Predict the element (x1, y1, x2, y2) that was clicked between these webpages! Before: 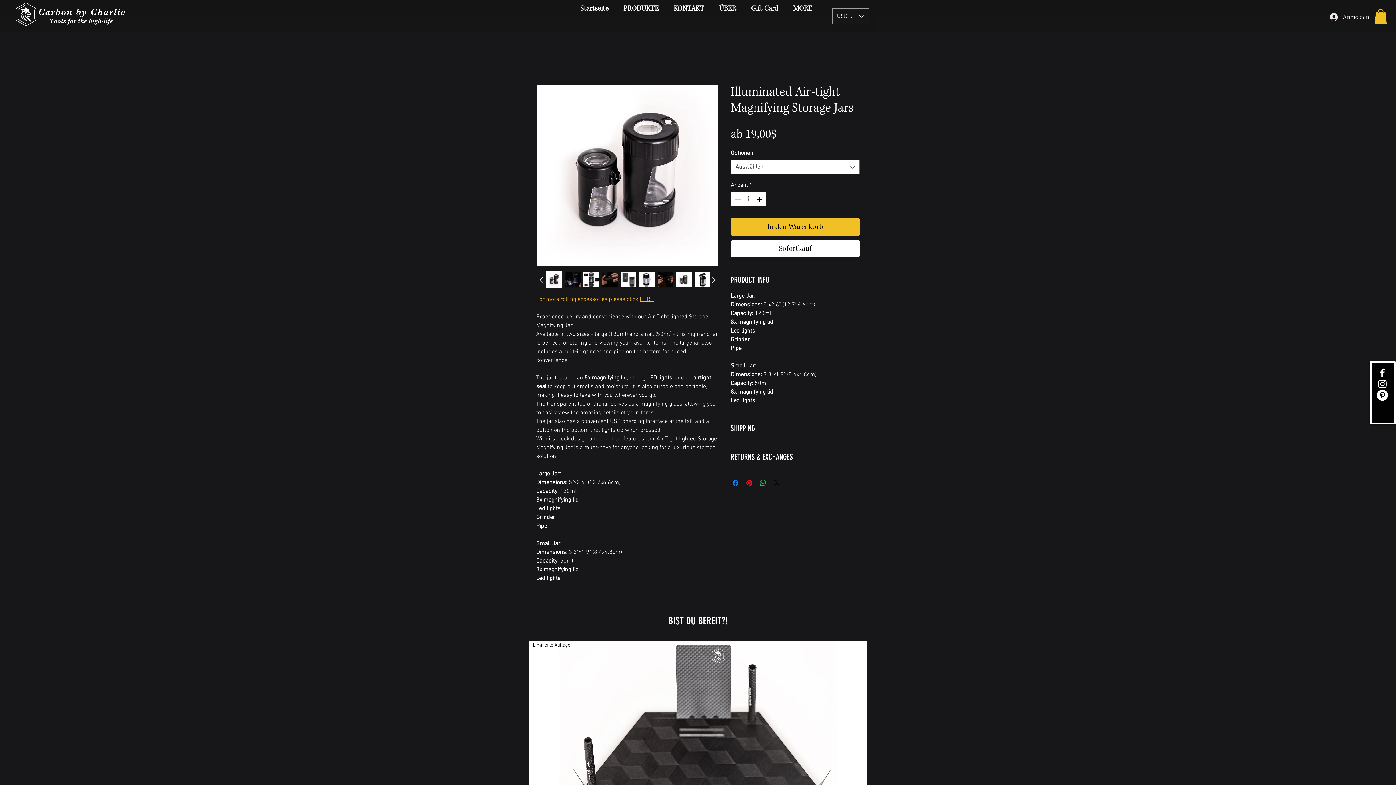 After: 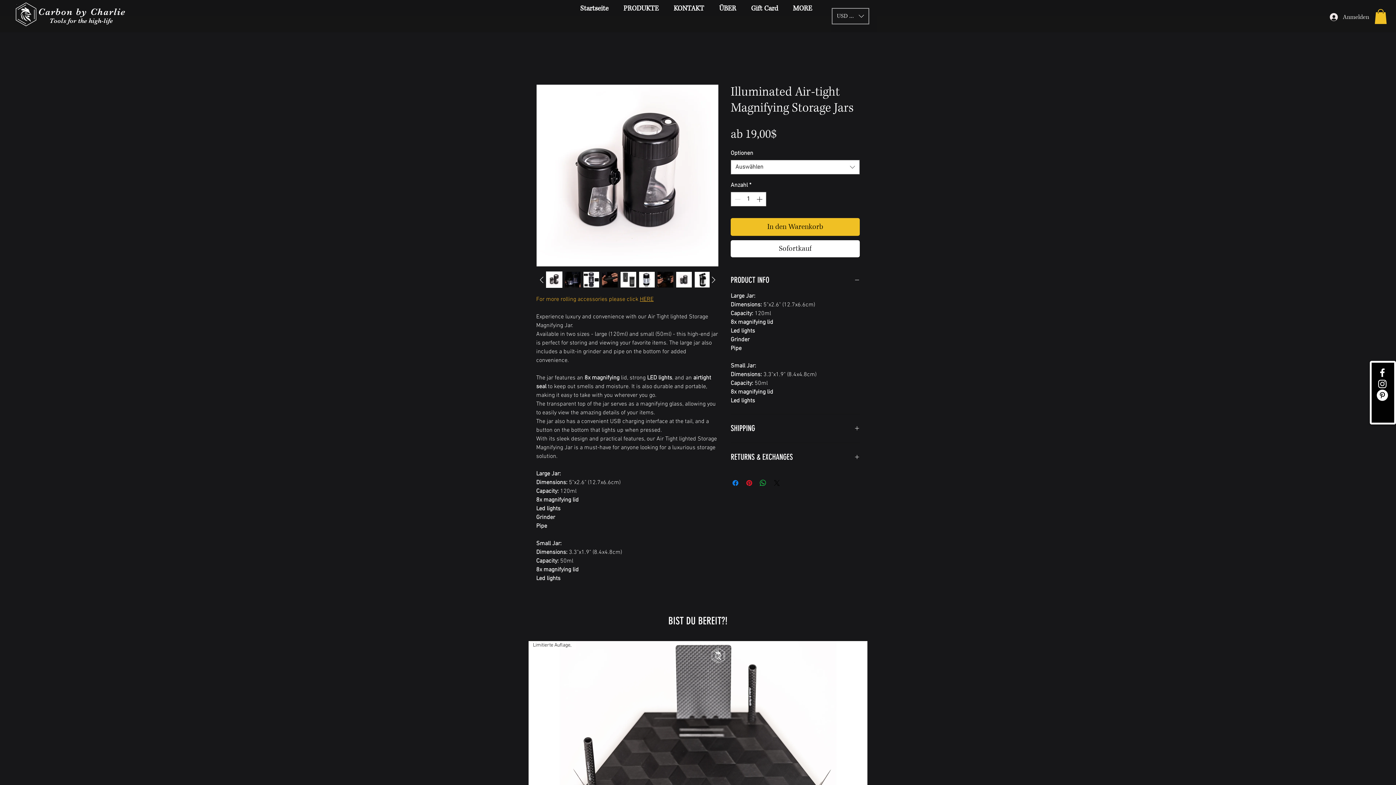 Action: bbox: (675, 271, 692, 288)